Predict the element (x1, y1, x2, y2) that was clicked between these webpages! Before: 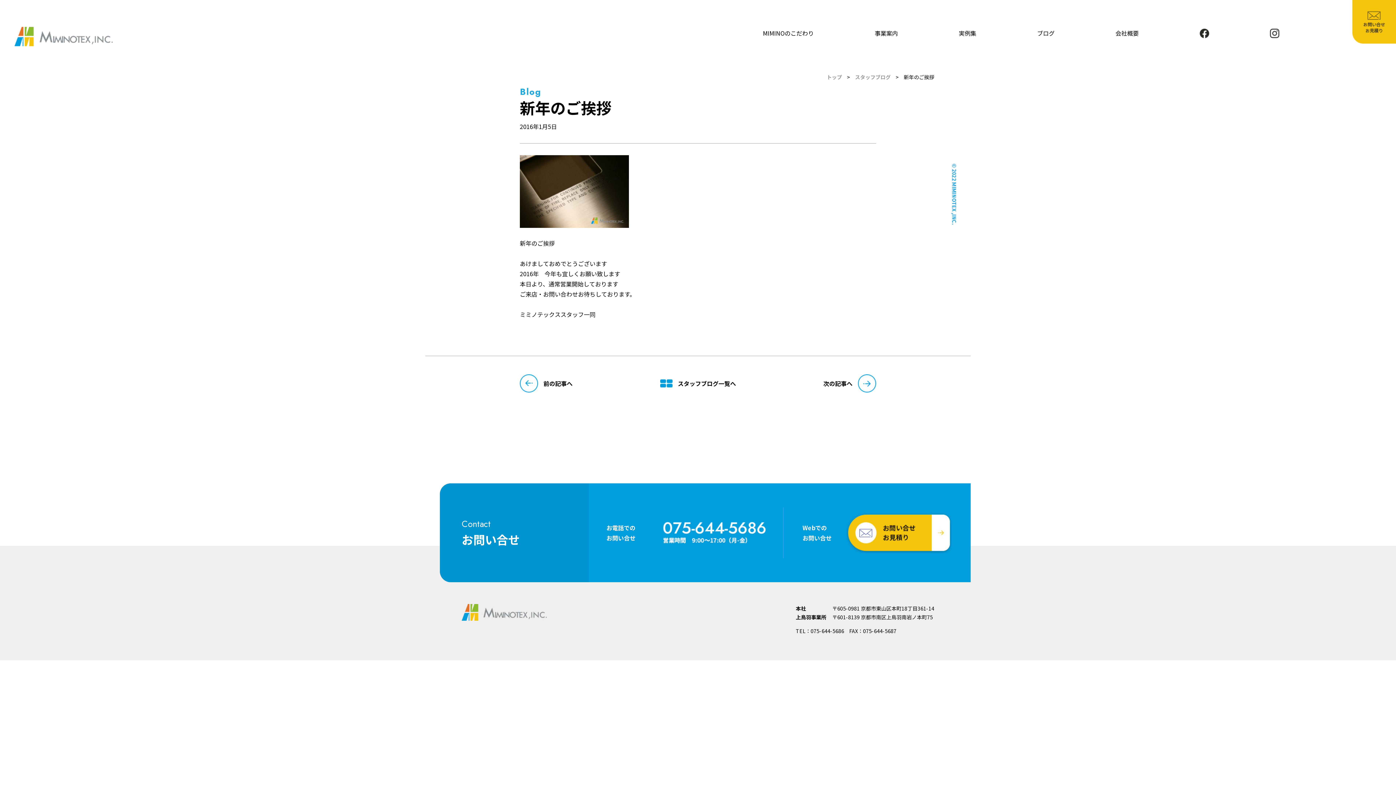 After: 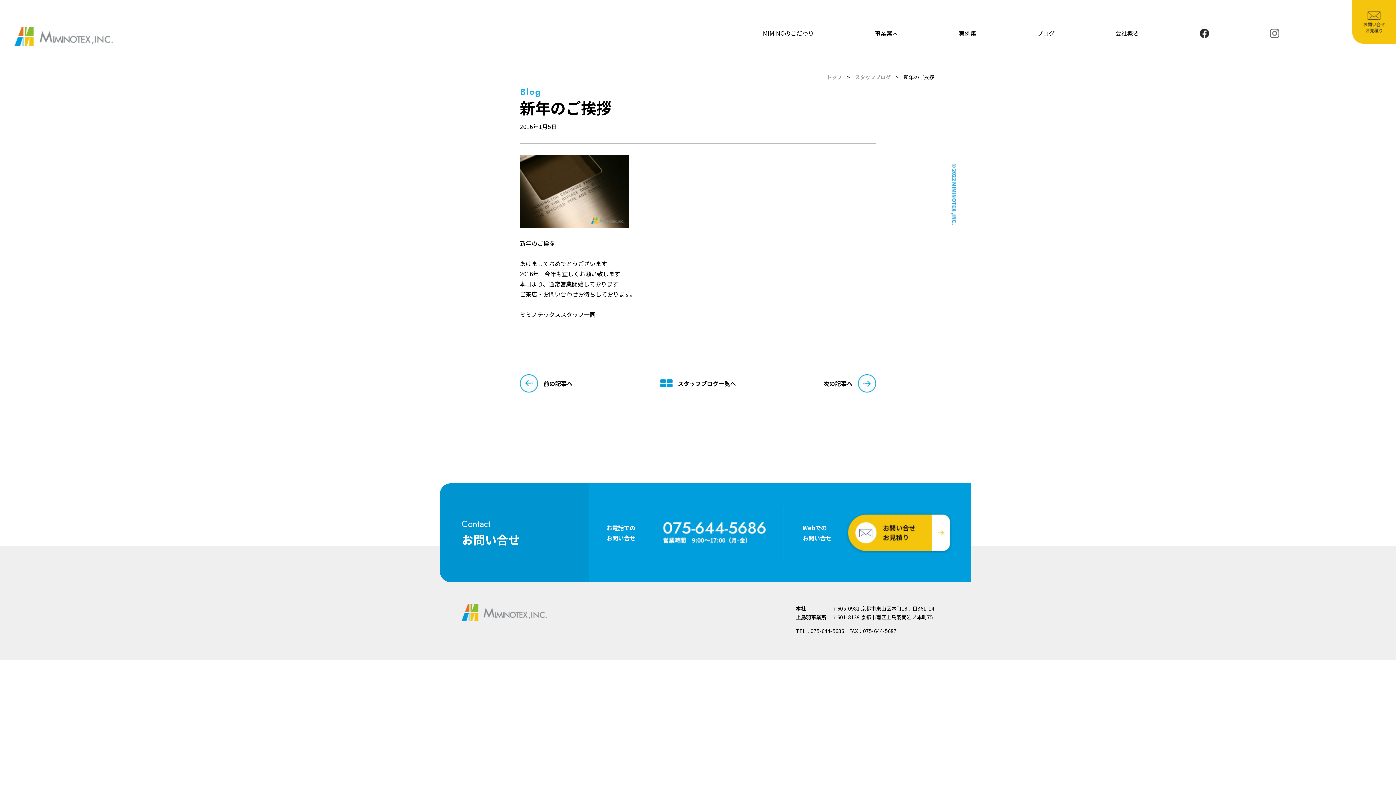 Action: bbox: (1270, 28, 1279, 37)